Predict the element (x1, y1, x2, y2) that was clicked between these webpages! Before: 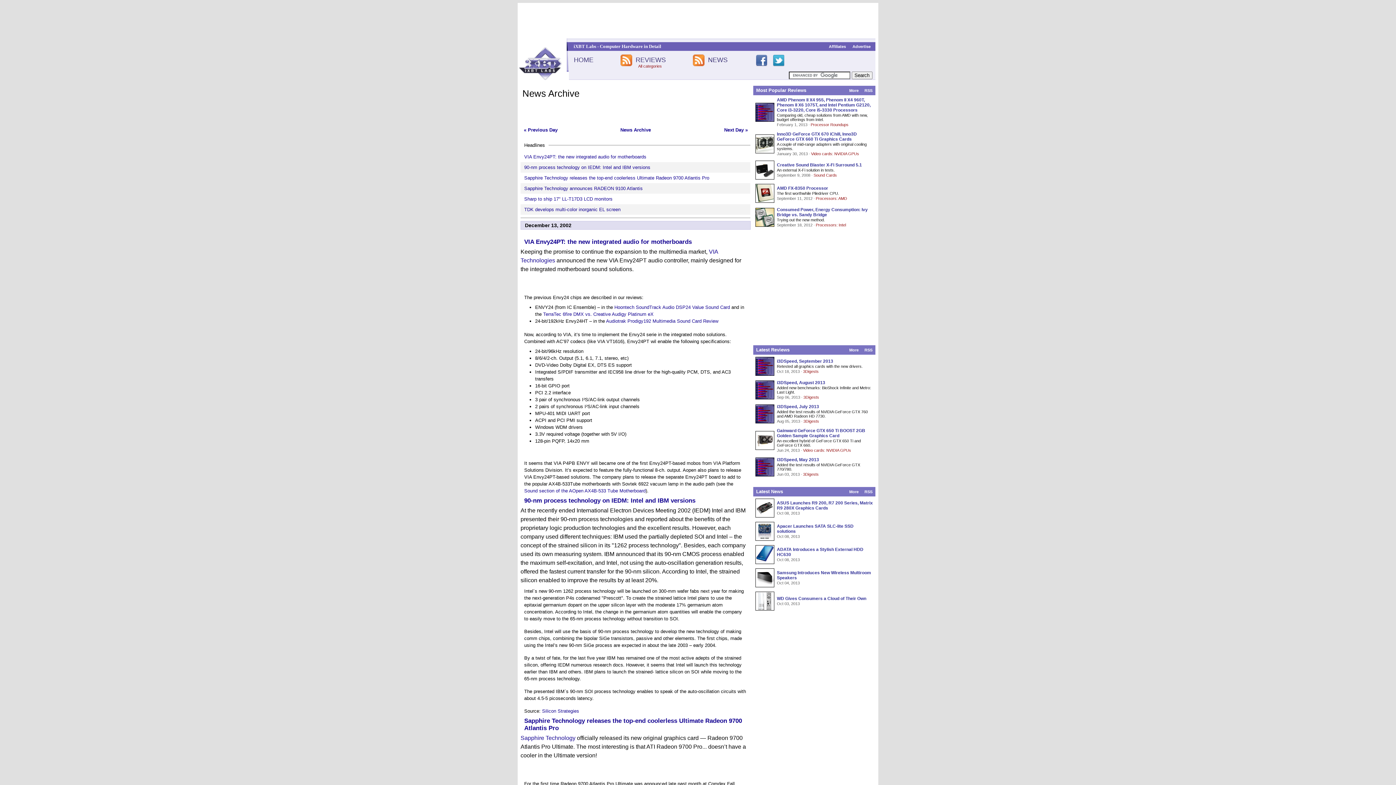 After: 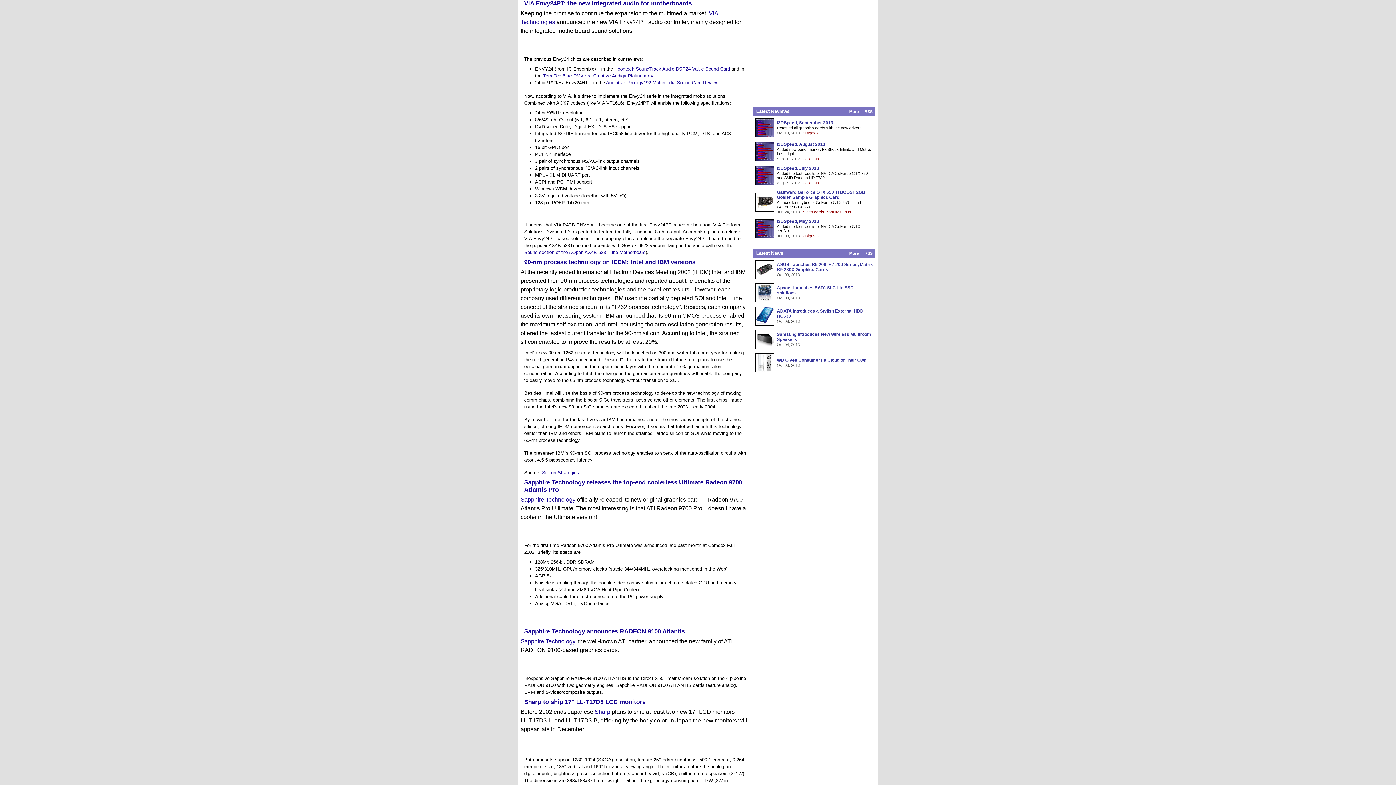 Action: label: VIA Envy24PT: the new integrated audio for motherboards bbox: (524, 154, 646, 159)